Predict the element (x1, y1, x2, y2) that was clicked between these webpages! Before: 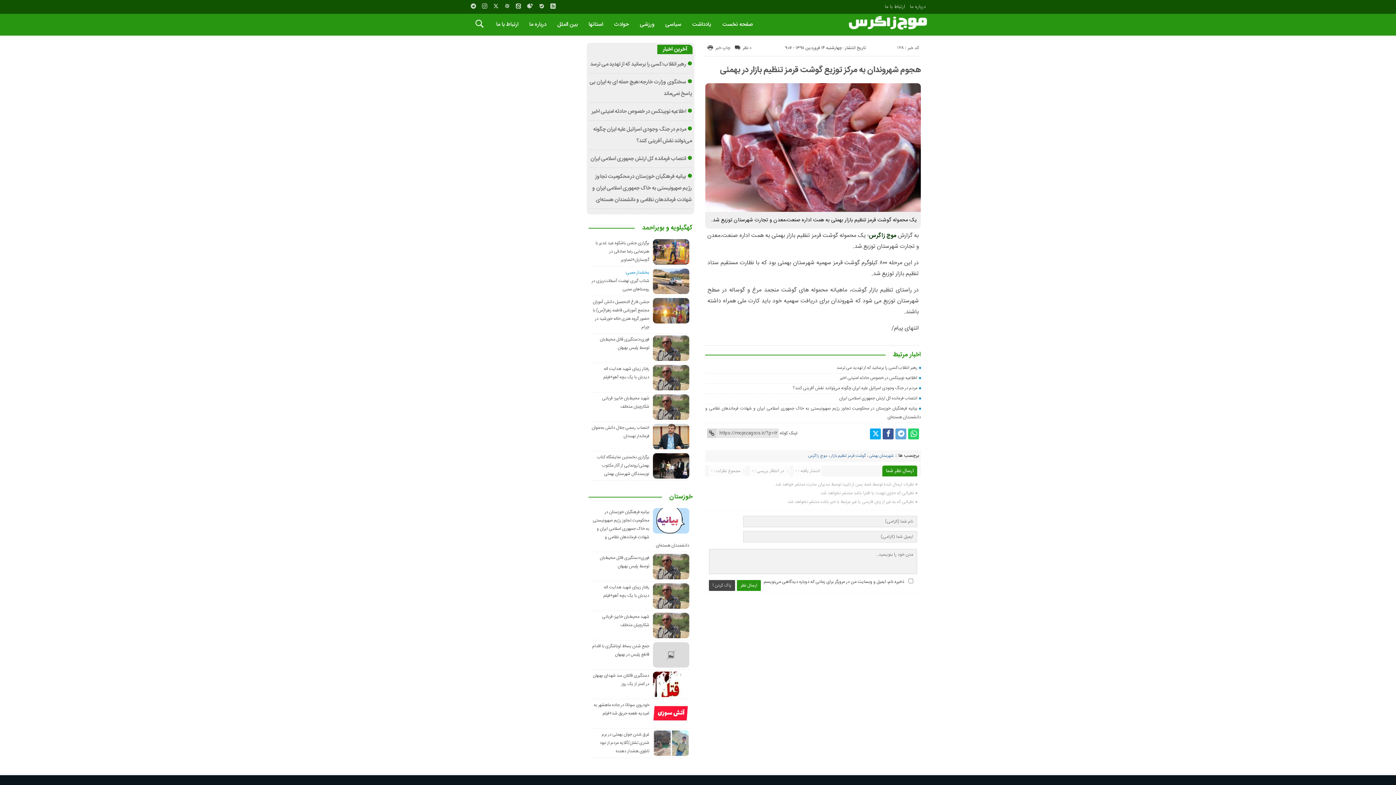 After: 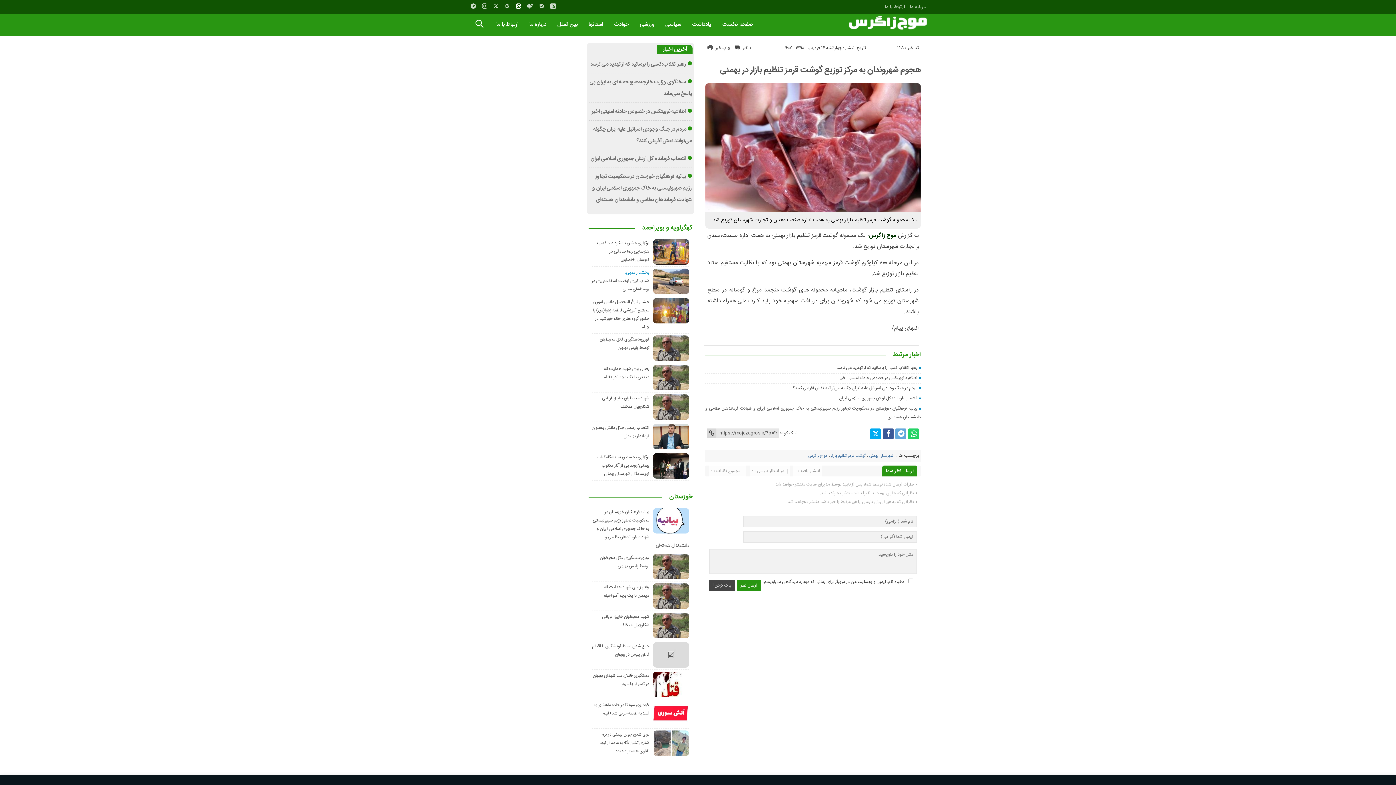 Action: bbox: (514, 2, 522, 10)